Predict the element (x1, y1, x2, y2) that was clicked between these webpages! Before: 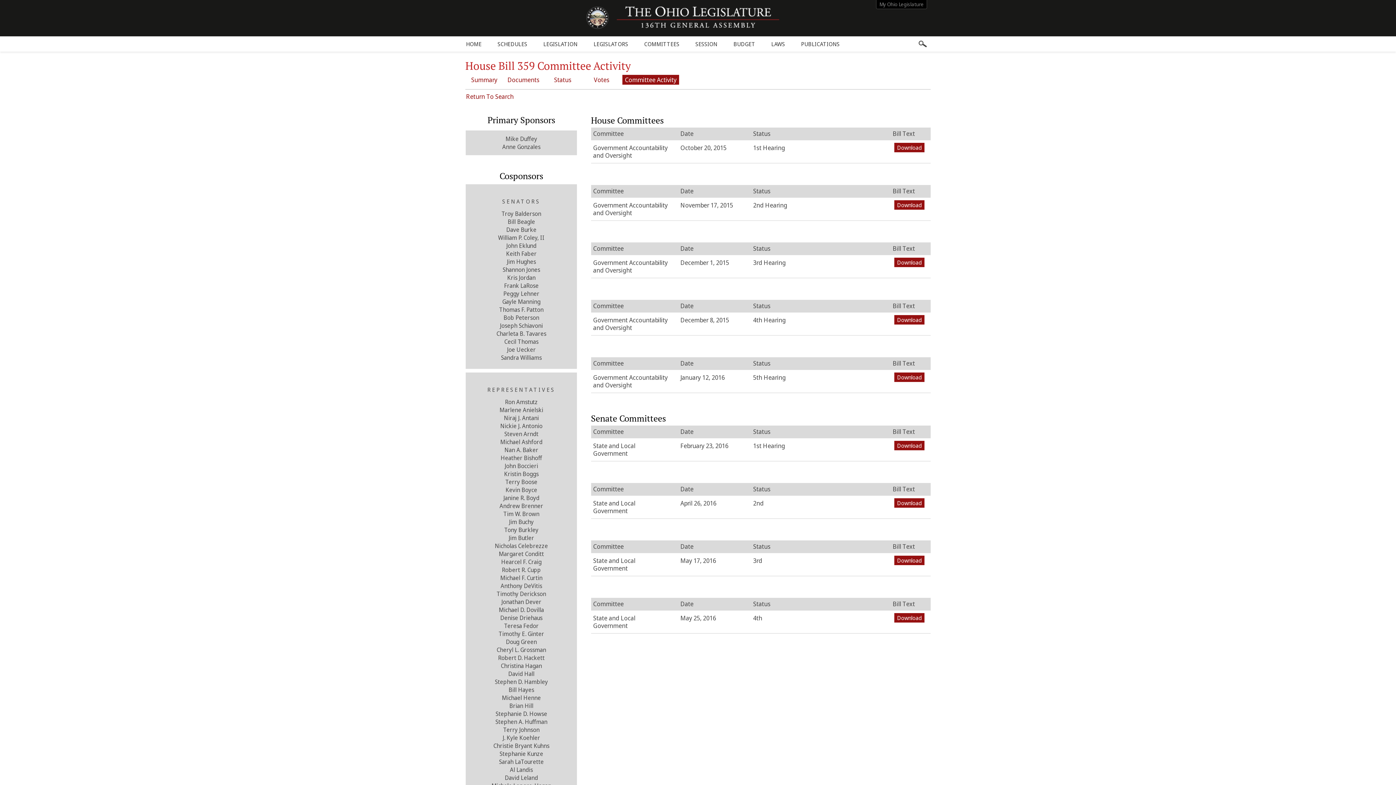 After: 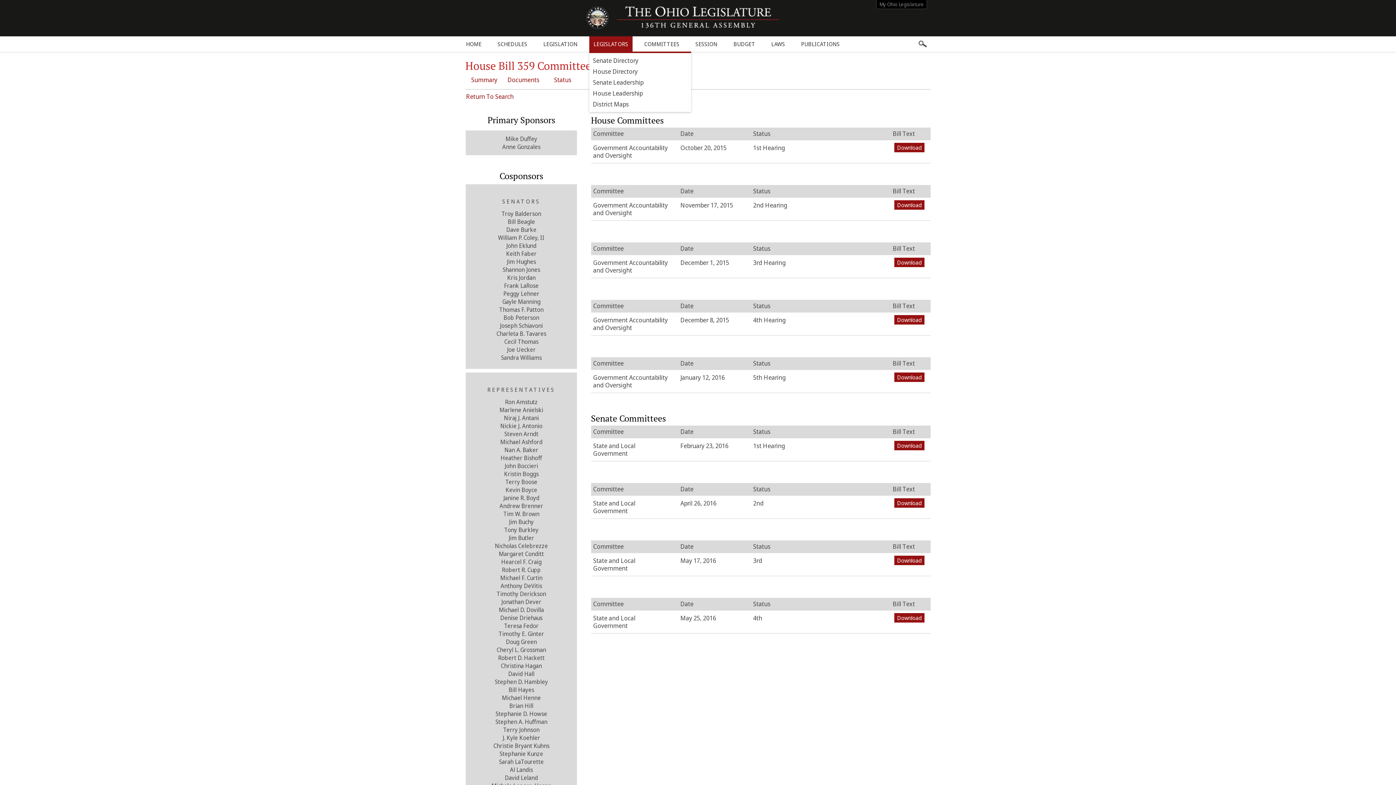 Action: bbox: (589, 36, 632, 51) label: LEGISLATORS